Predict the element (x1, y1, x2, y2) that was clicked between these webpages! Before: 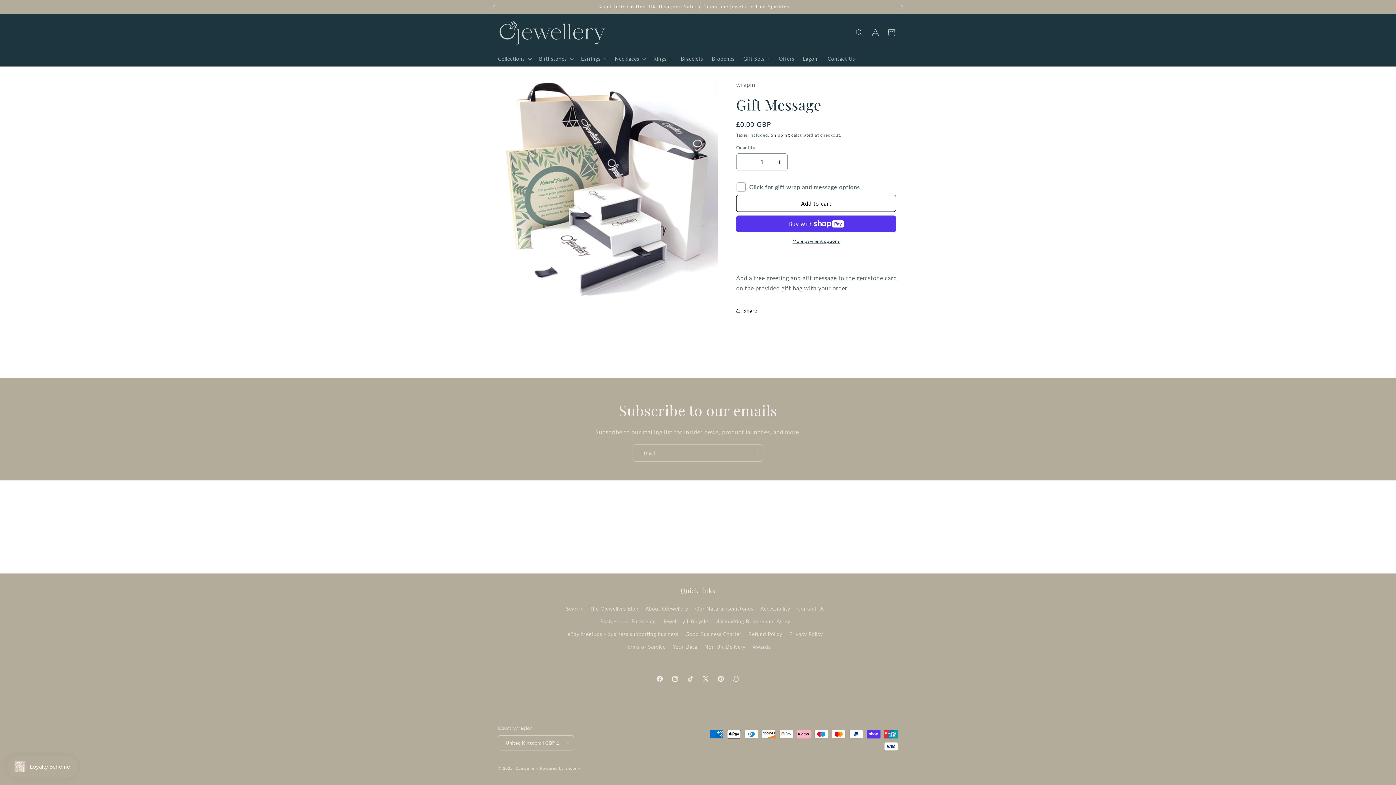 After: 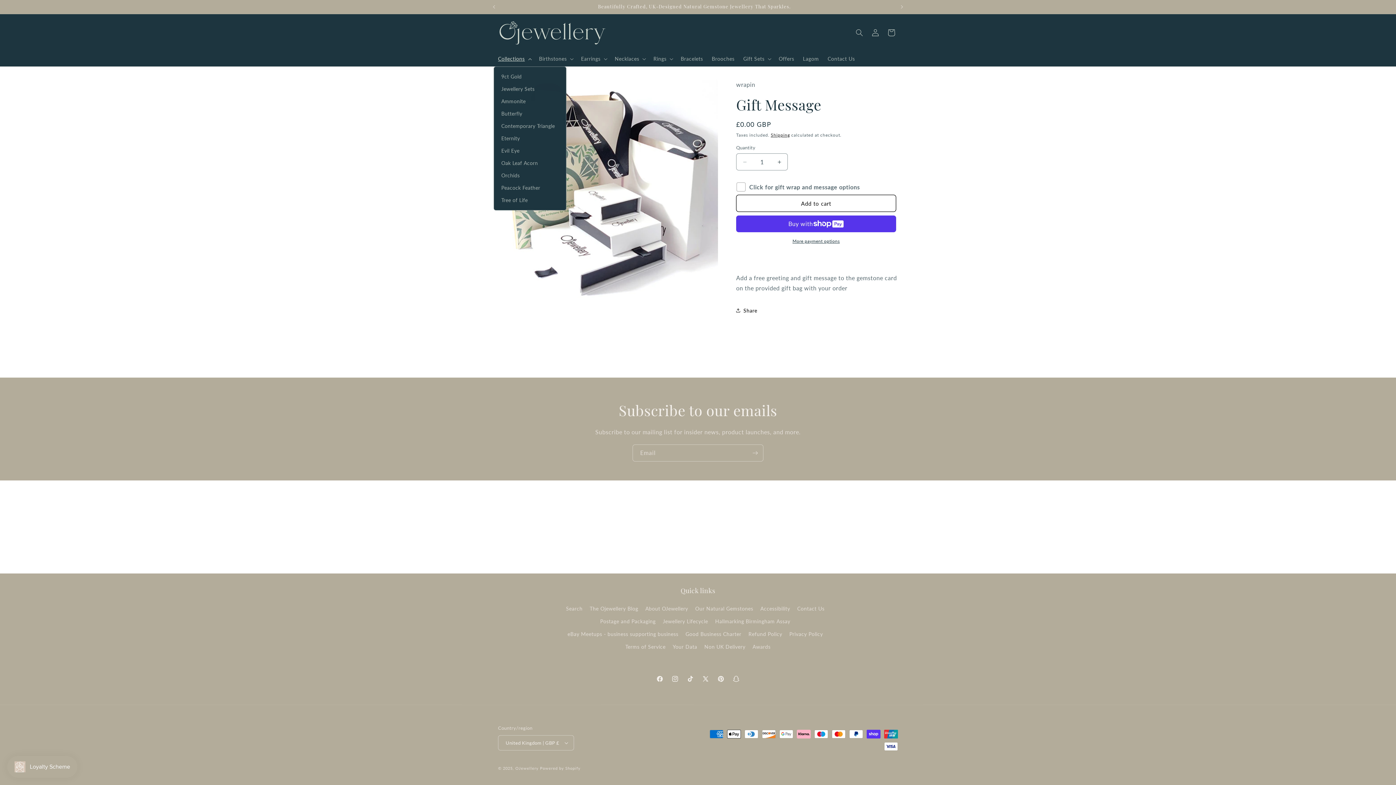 Action: label: Collections bbox: (493, 51, 534, 66)